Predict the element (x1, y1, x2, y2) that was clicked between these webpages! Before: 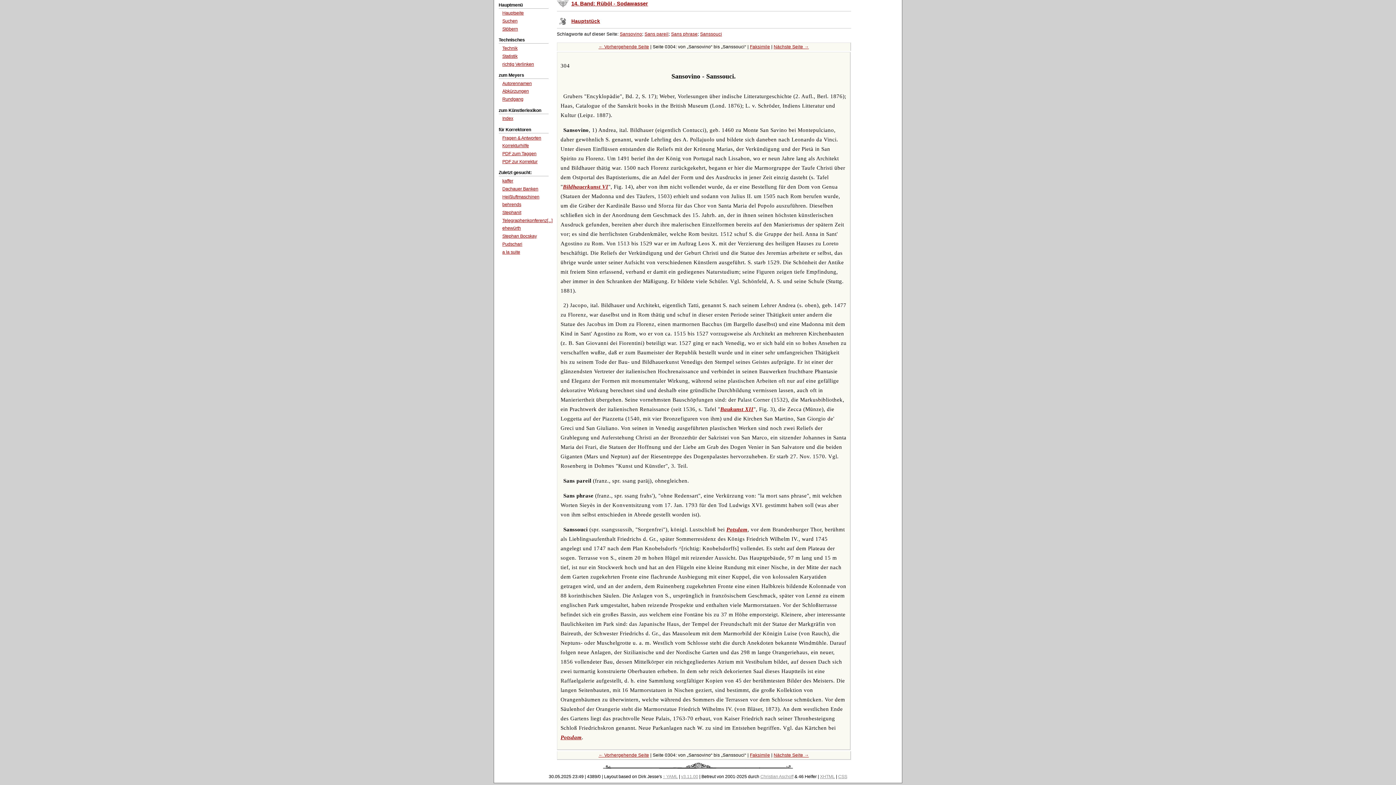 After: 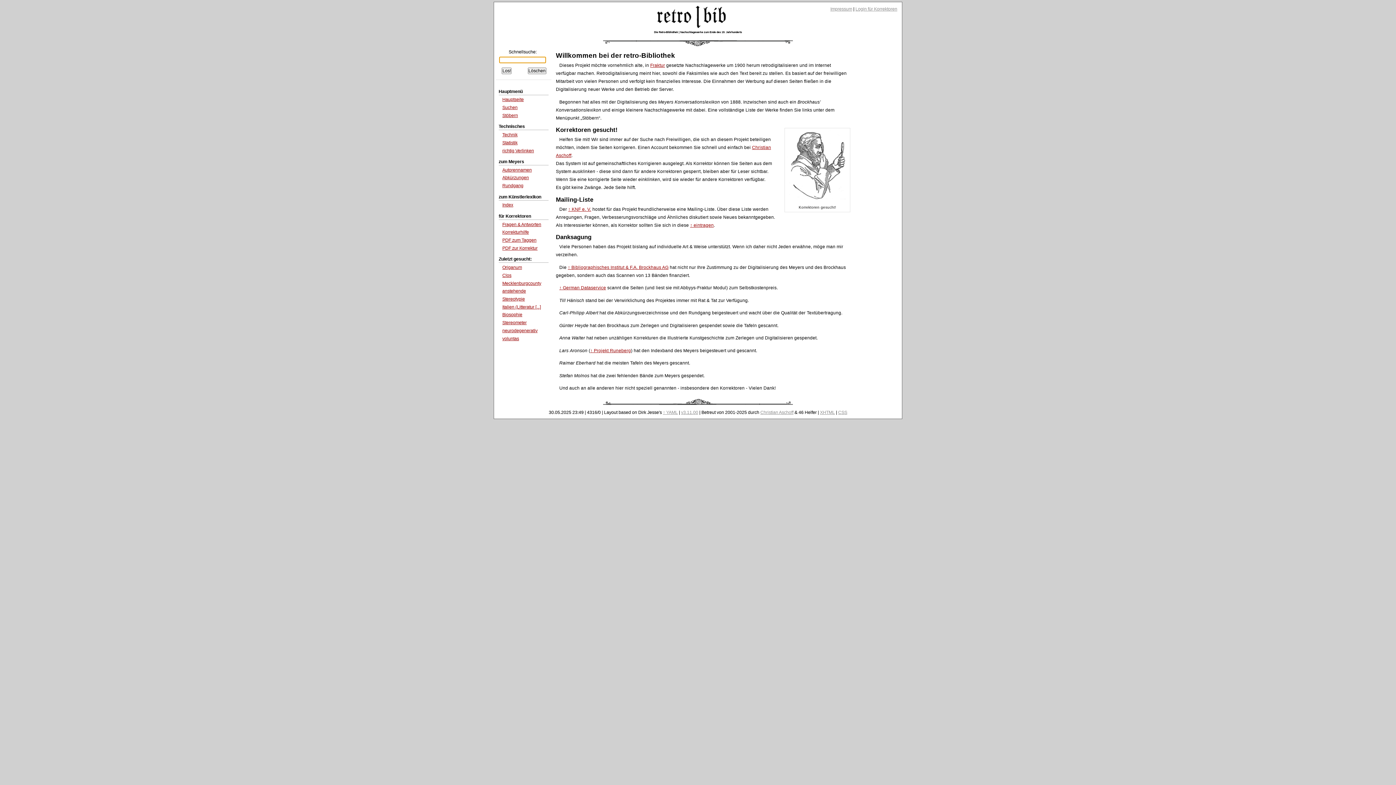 Action: label: Hauptseite bbox: (502, 10, 523, 15)